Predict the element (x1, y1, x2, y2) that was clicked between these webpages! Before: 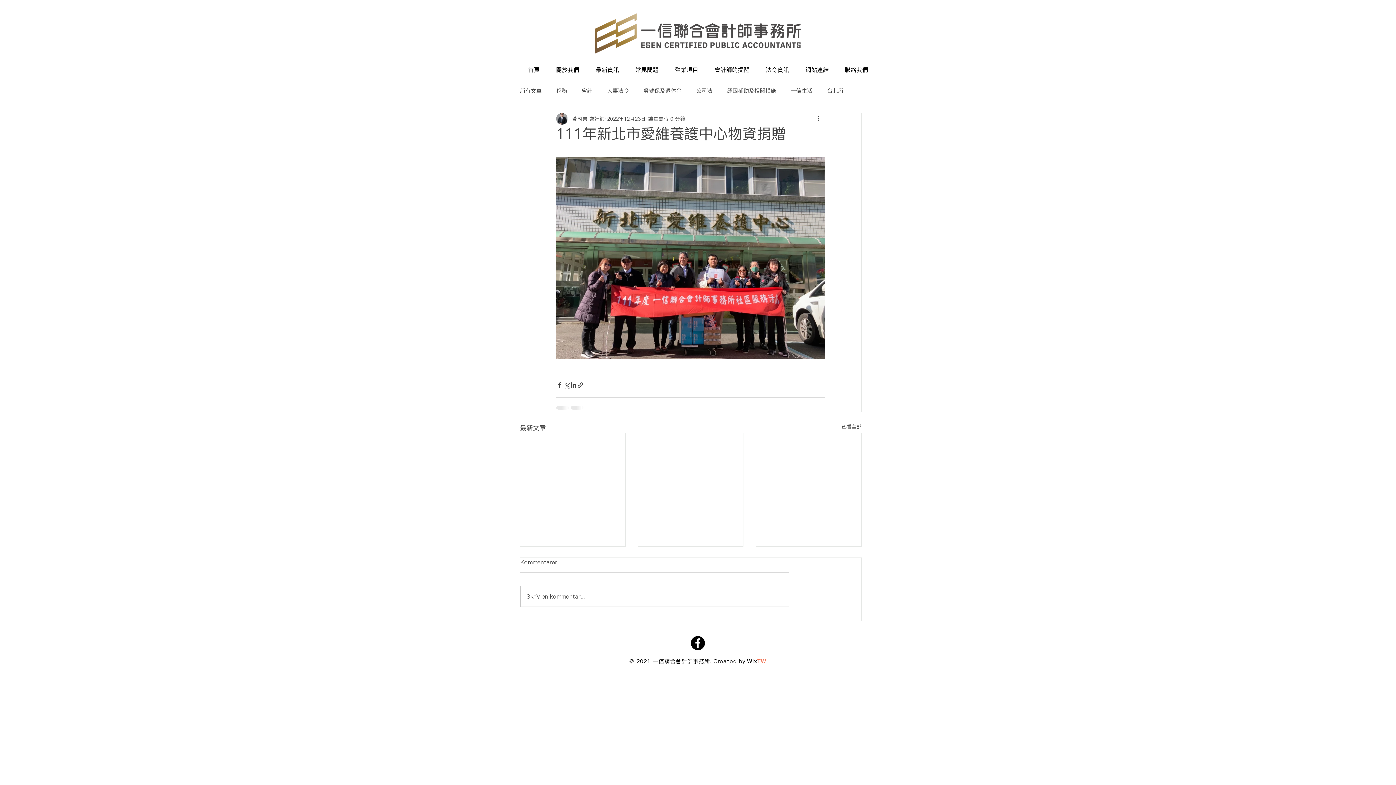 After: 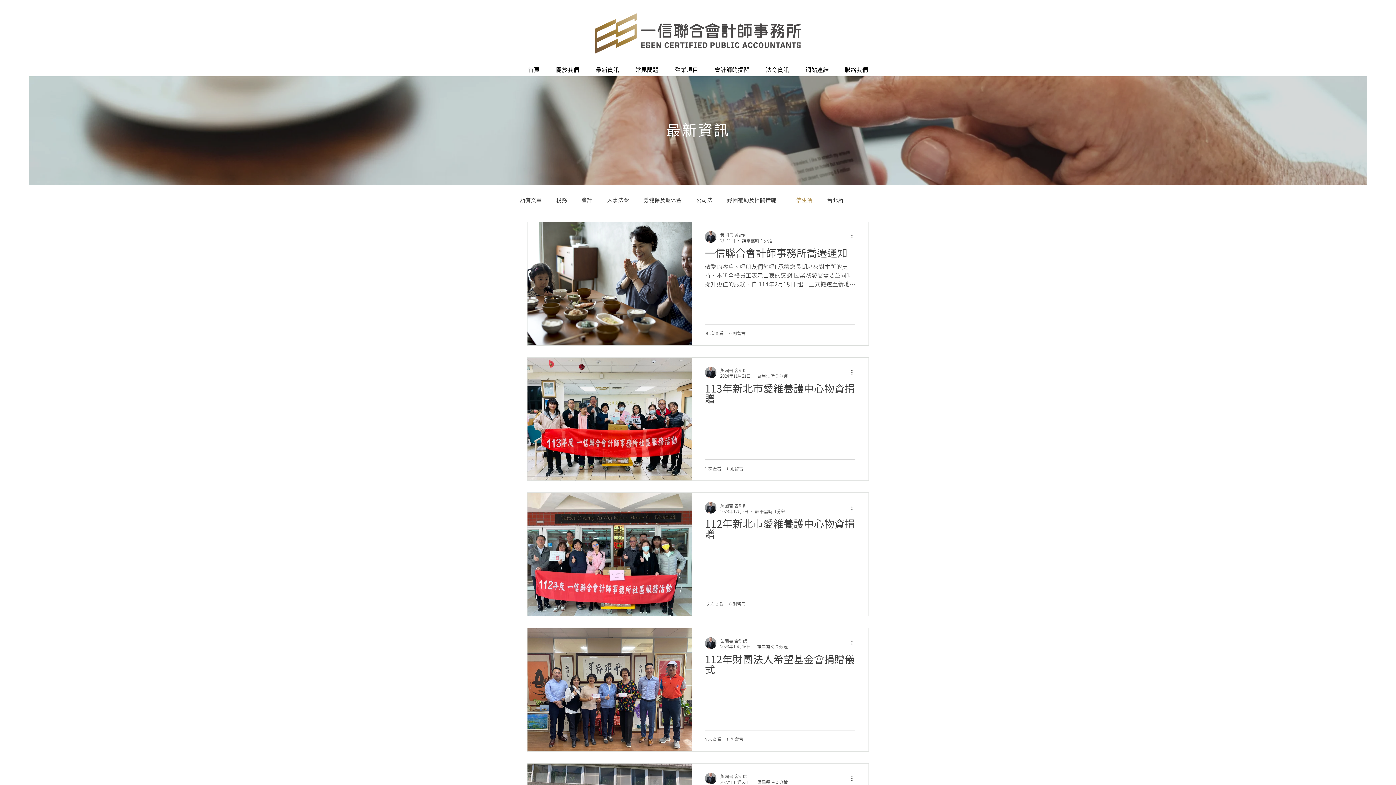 Action: label: 一信生活 bbox: (790, 87, 812, 94)